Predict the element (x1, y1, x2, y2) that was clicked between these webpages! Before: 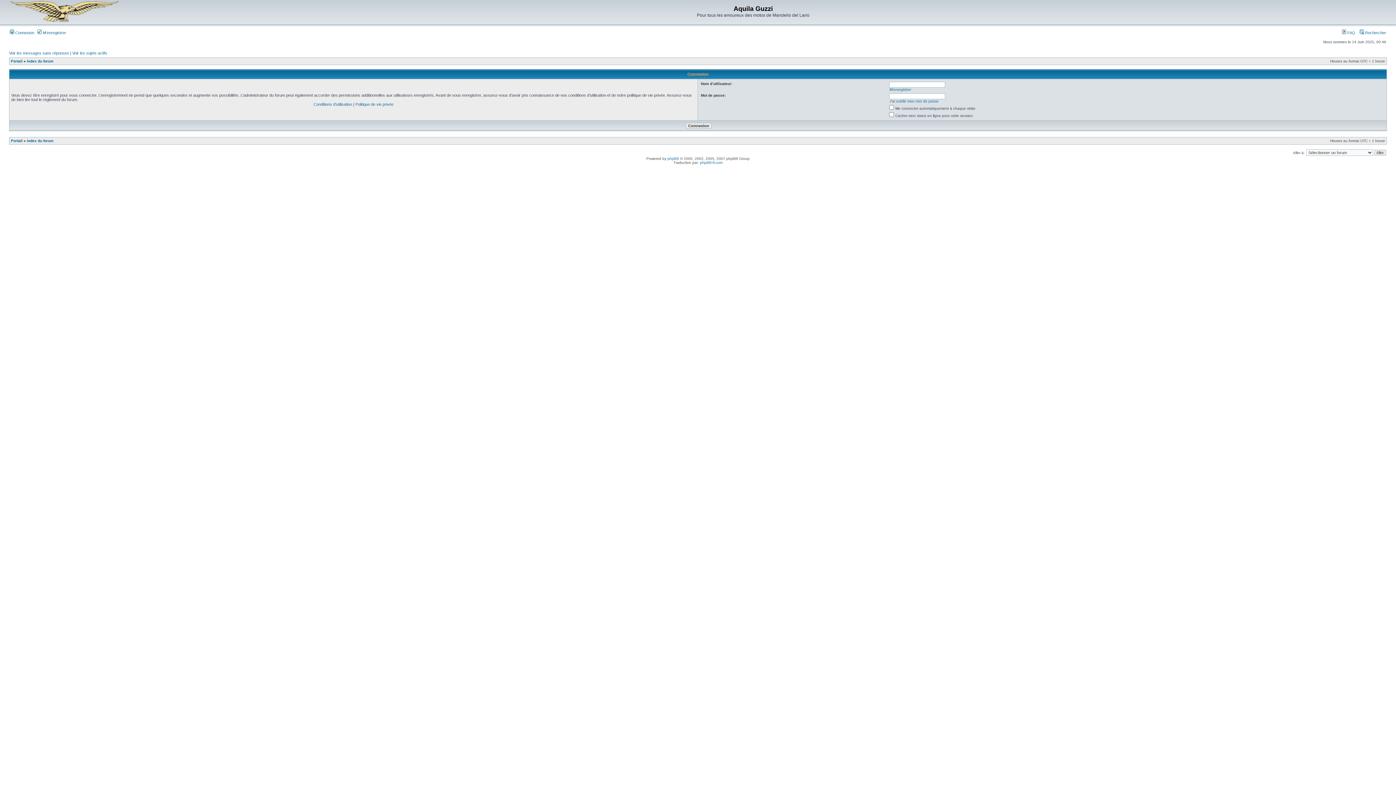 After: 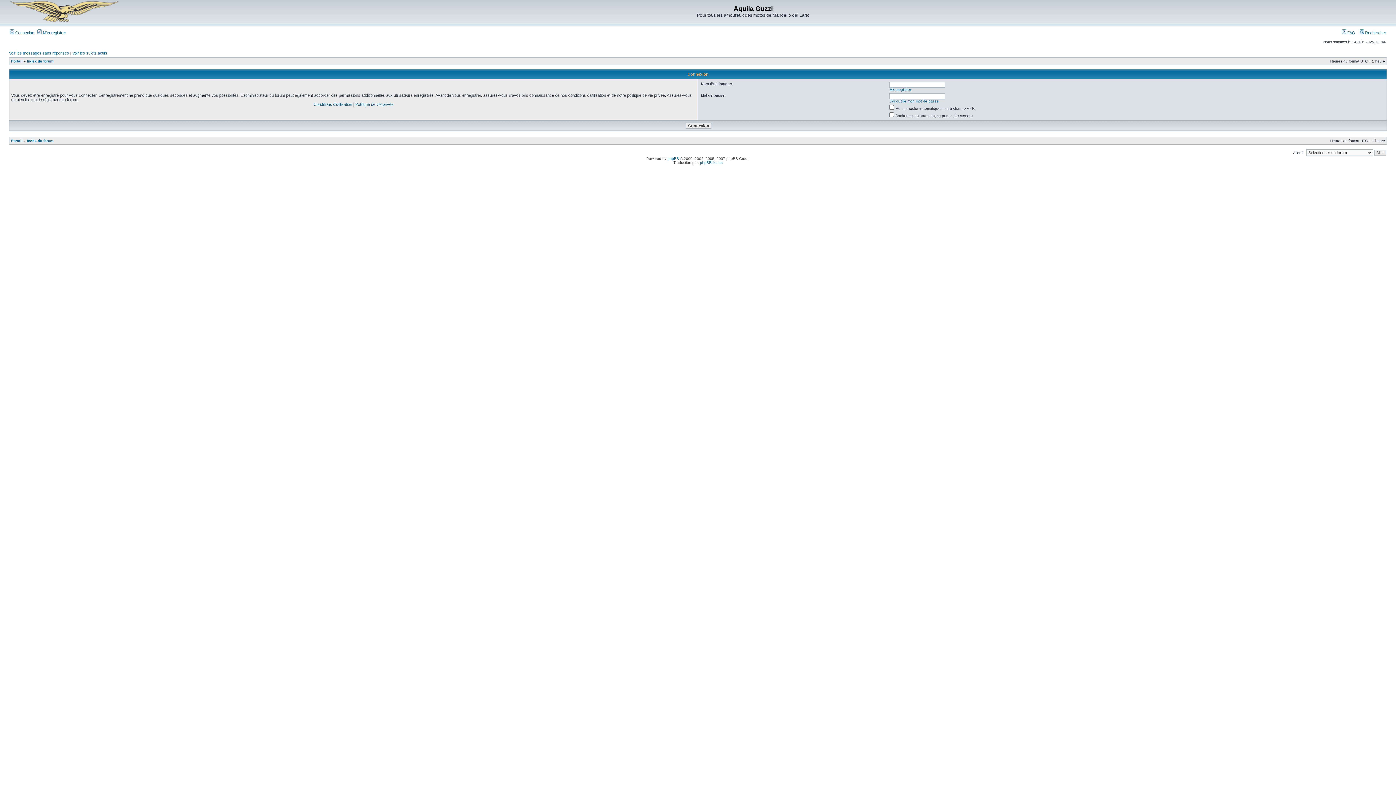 Action: bbox: (9, 30, 34, 34) label:  Connexion